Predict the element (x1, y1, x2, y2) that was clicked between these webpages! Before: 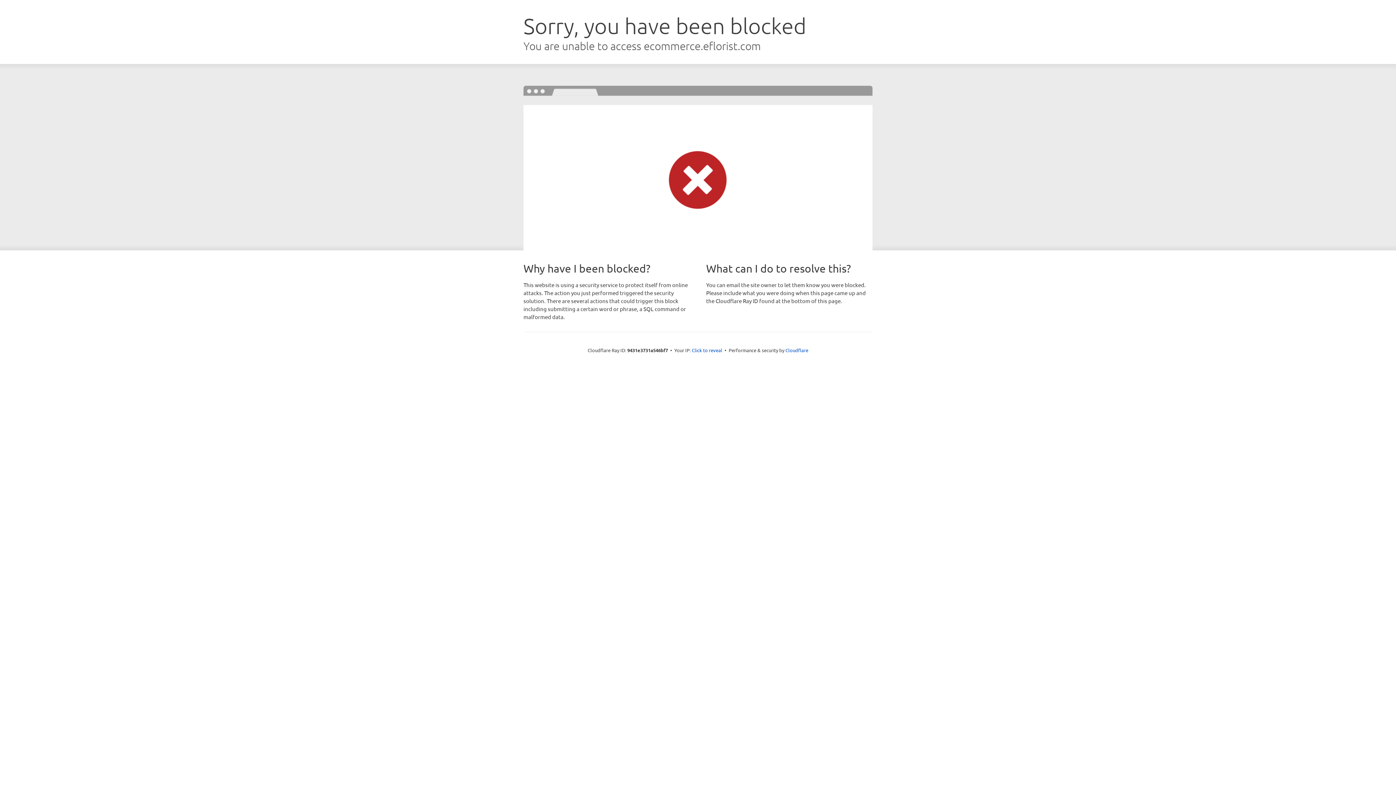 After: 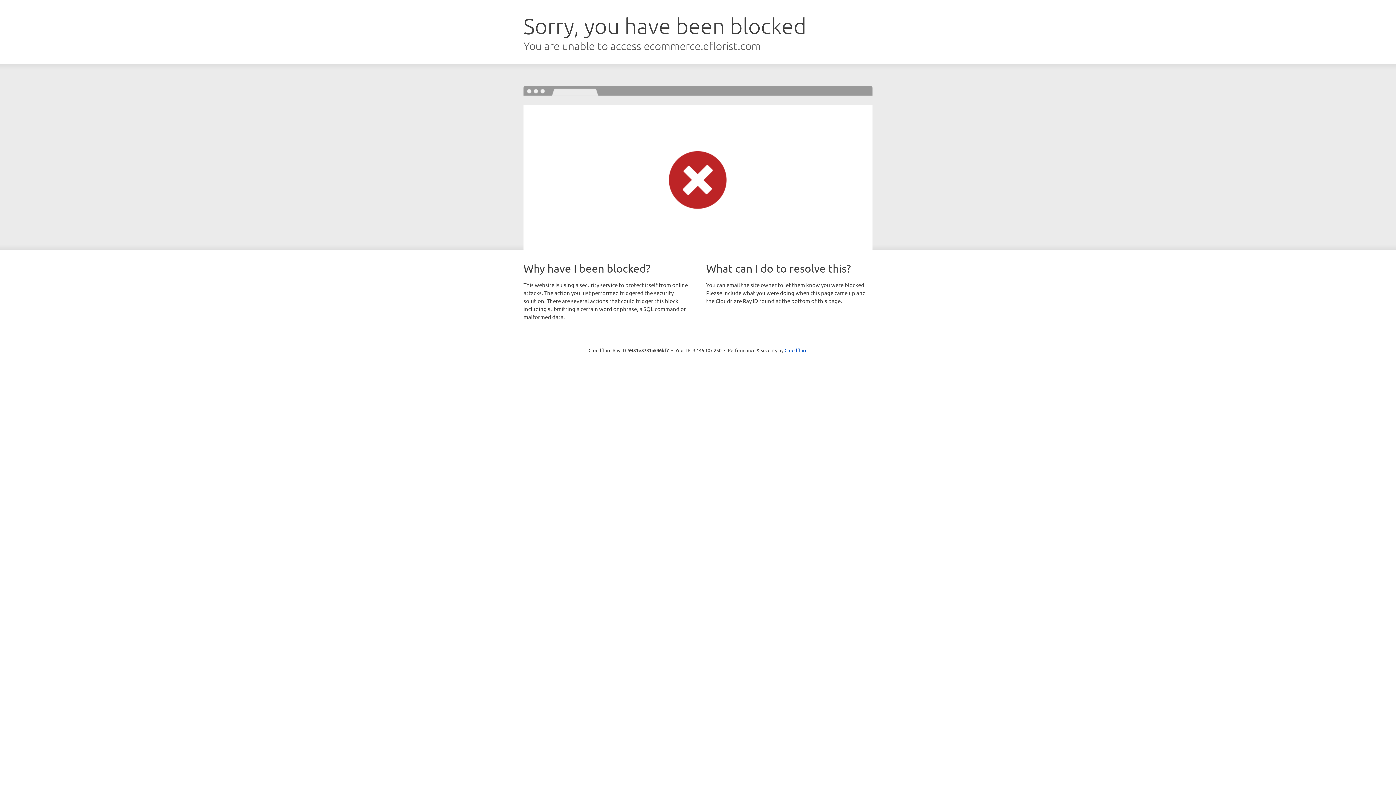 Action: bbox: (692, 346, 722, 353) label: Click to reveal